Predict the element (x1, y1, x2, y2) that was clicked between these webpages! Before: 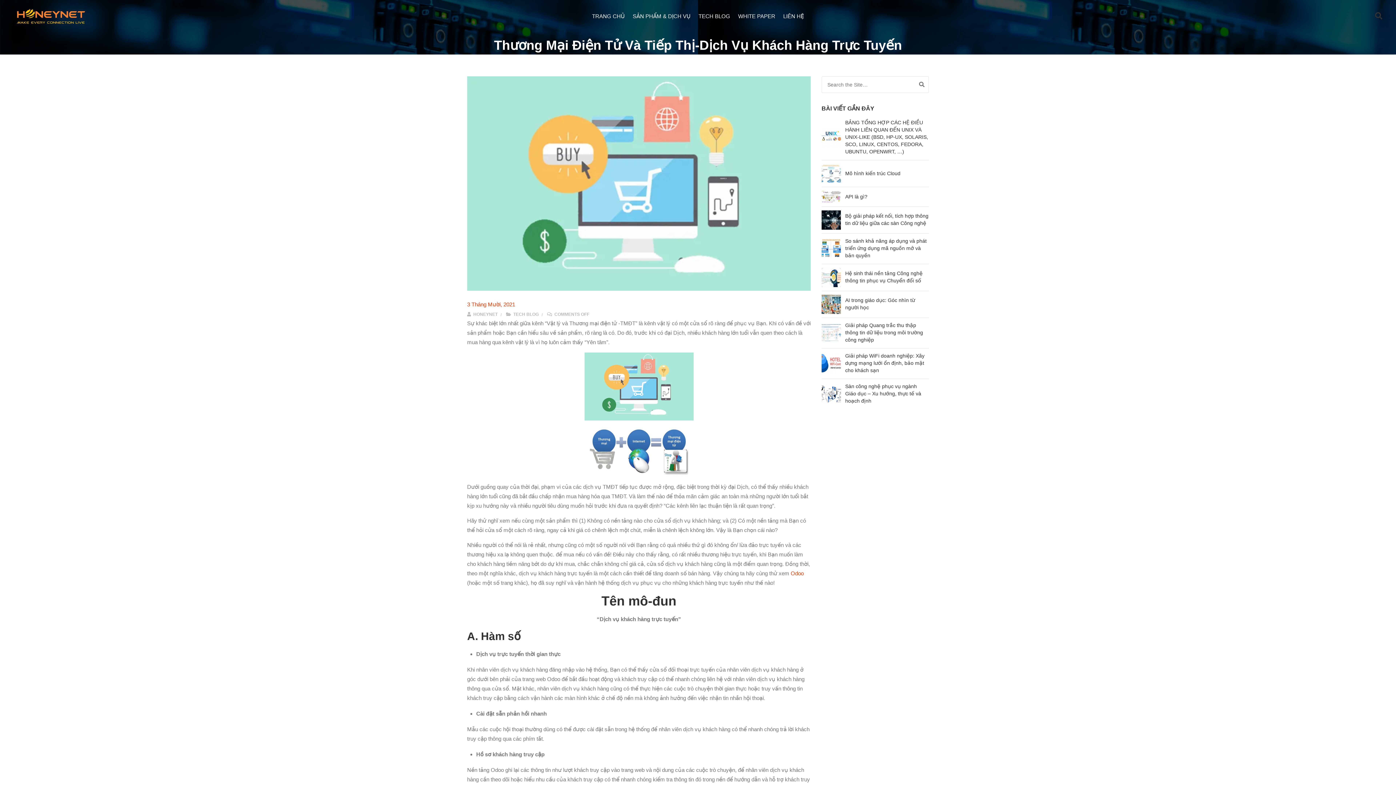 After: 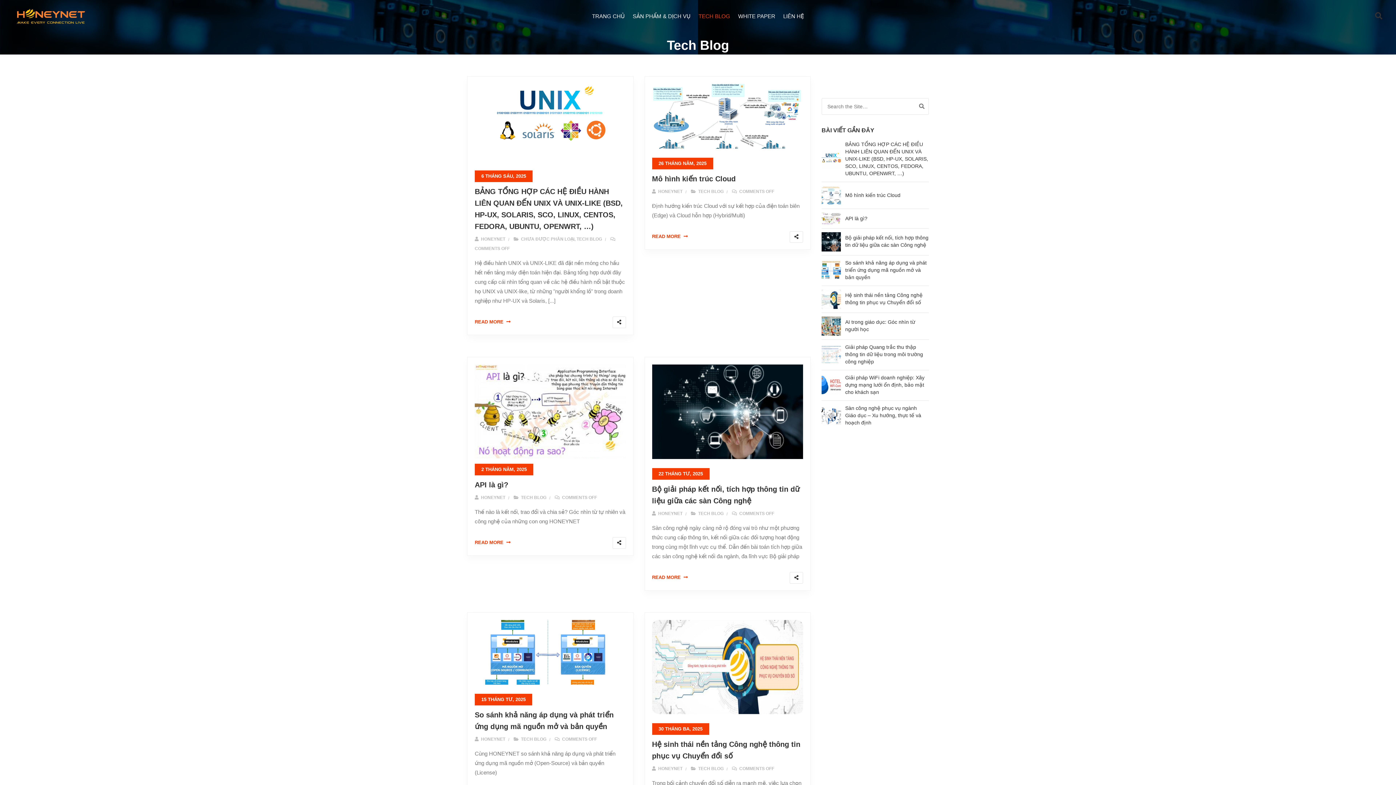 Action: label: TECH BLOG bbox: (513, 311, 538, 317)